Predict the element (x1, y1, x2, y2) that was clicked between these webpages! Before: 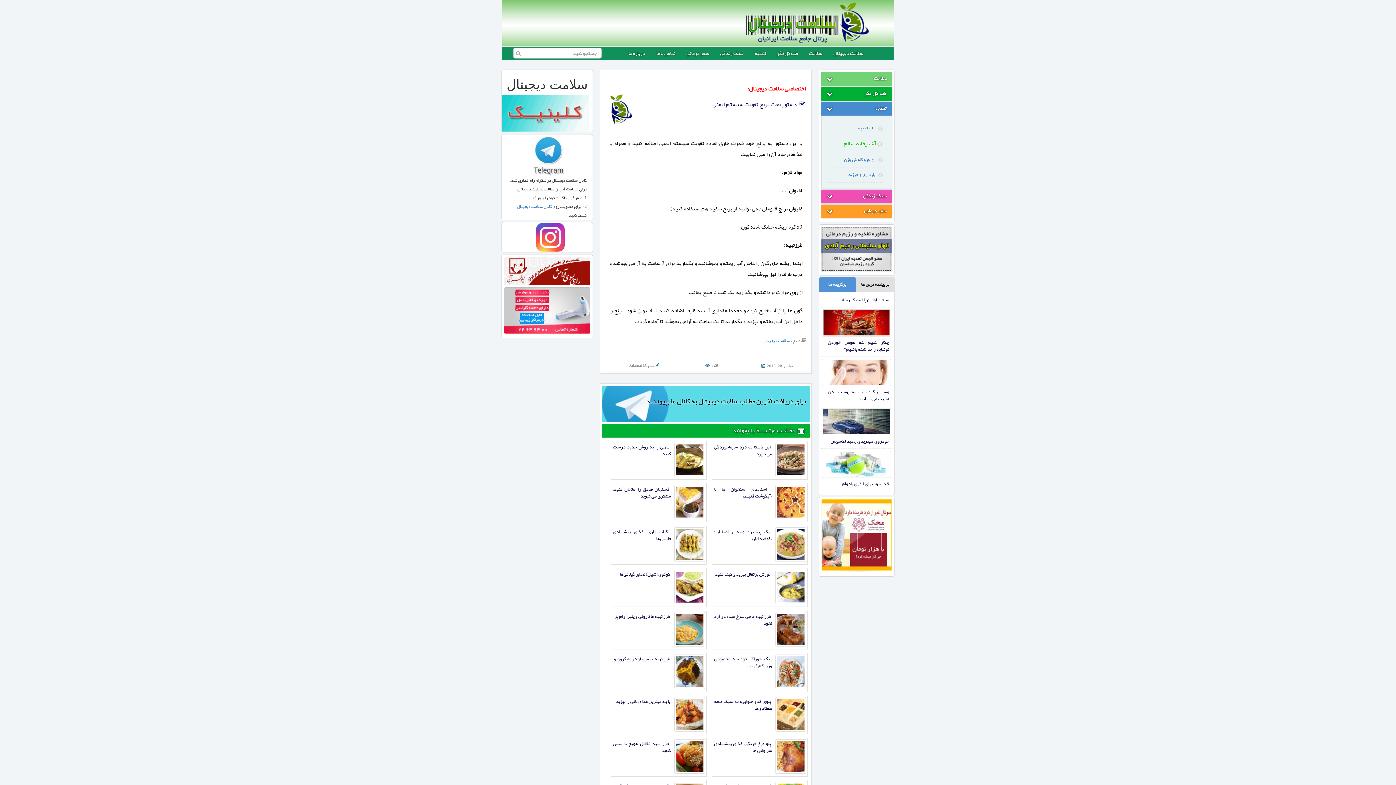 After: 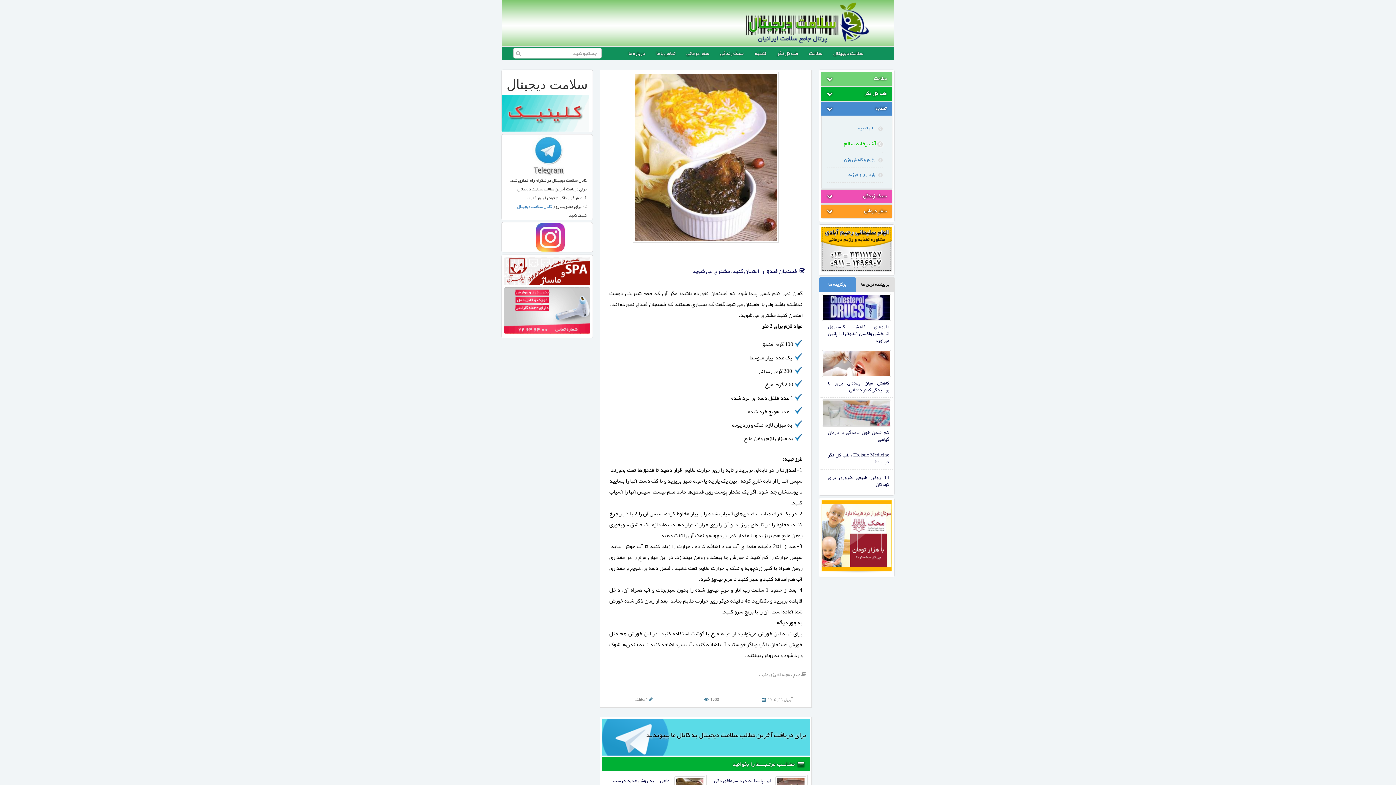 Action: bbox: (673, 500, 706, 505)